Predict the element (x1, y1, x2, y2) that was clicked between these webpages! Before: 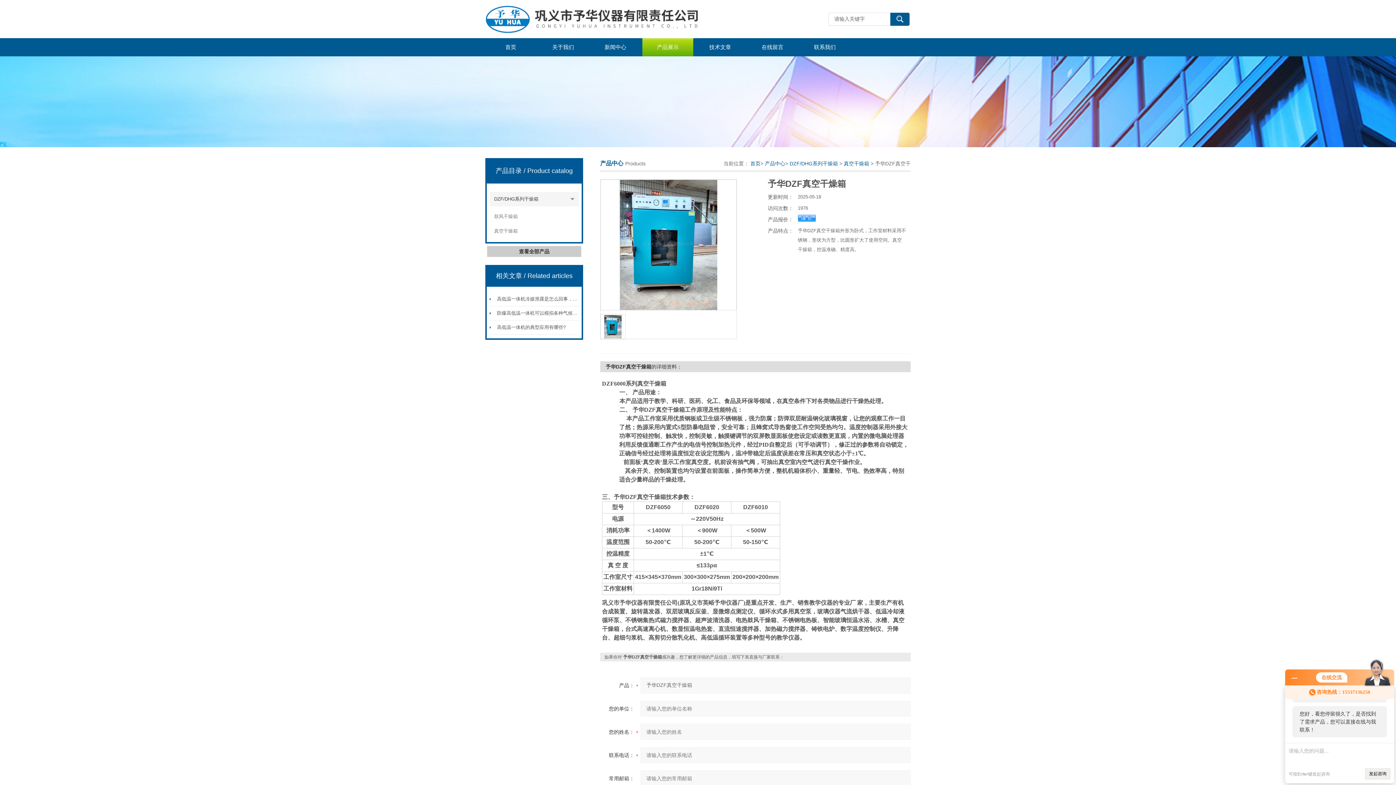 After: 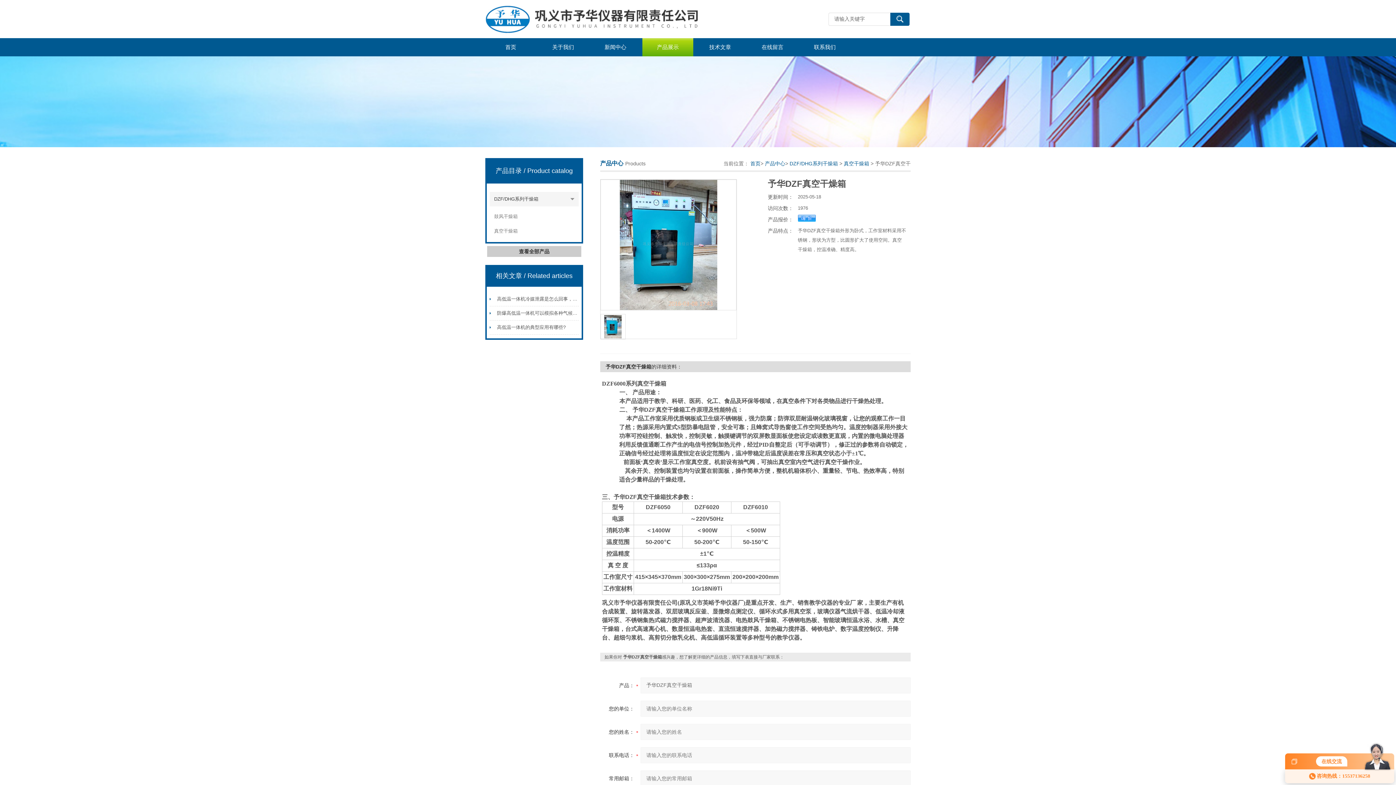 Action: bbox: (1292, 675, 1297, 680)